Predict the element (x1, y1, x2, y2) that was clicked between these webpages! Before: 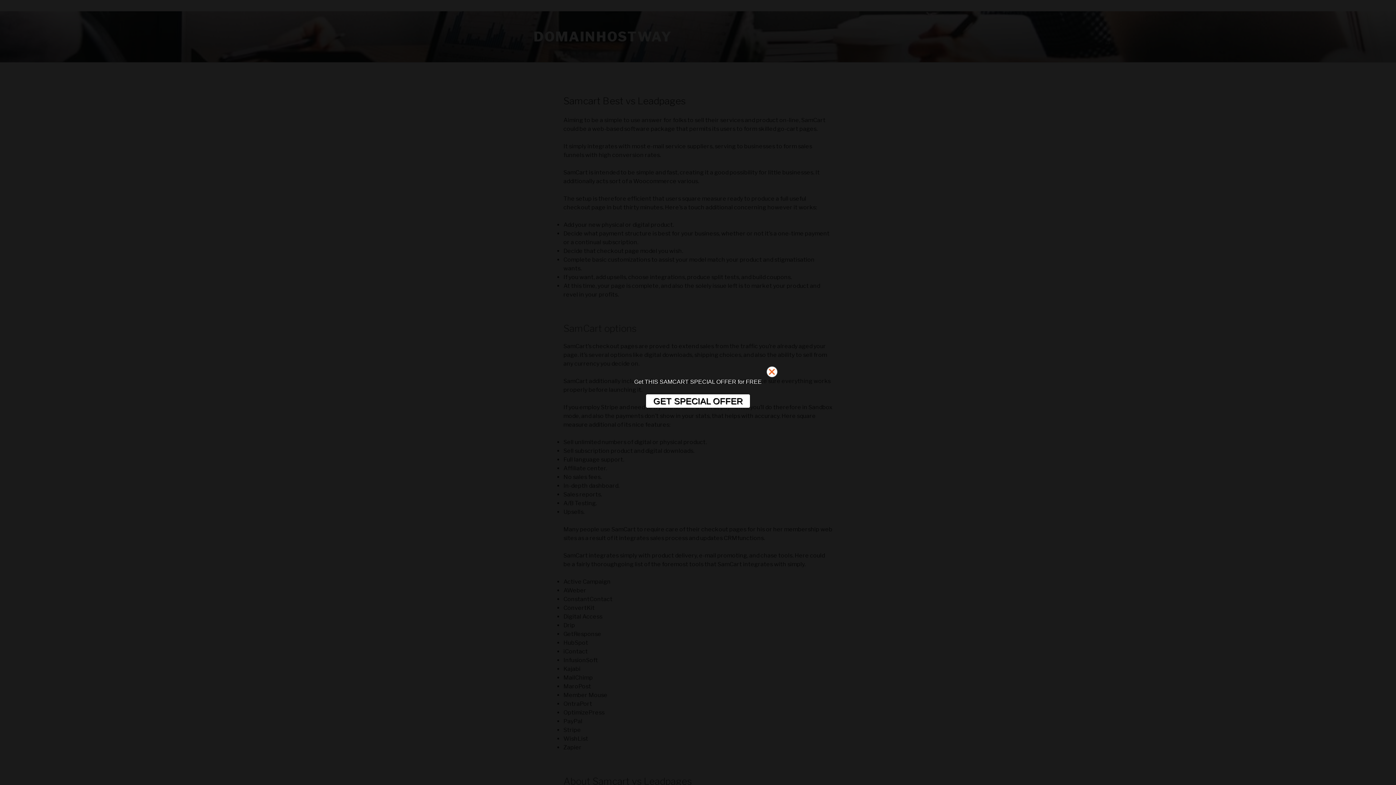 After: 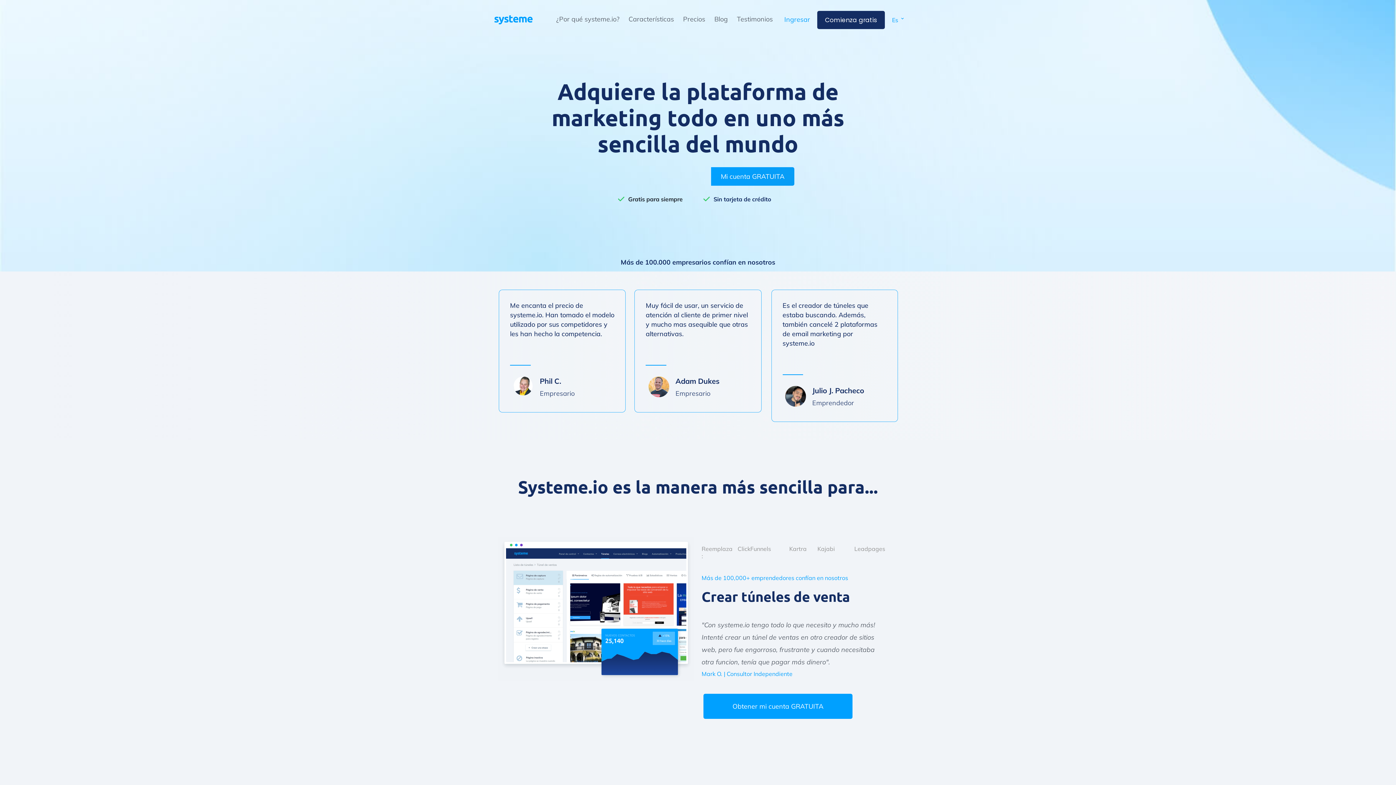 Action: bbox: (645, 394, 750, 408) label: GET SPECIAL OFFER